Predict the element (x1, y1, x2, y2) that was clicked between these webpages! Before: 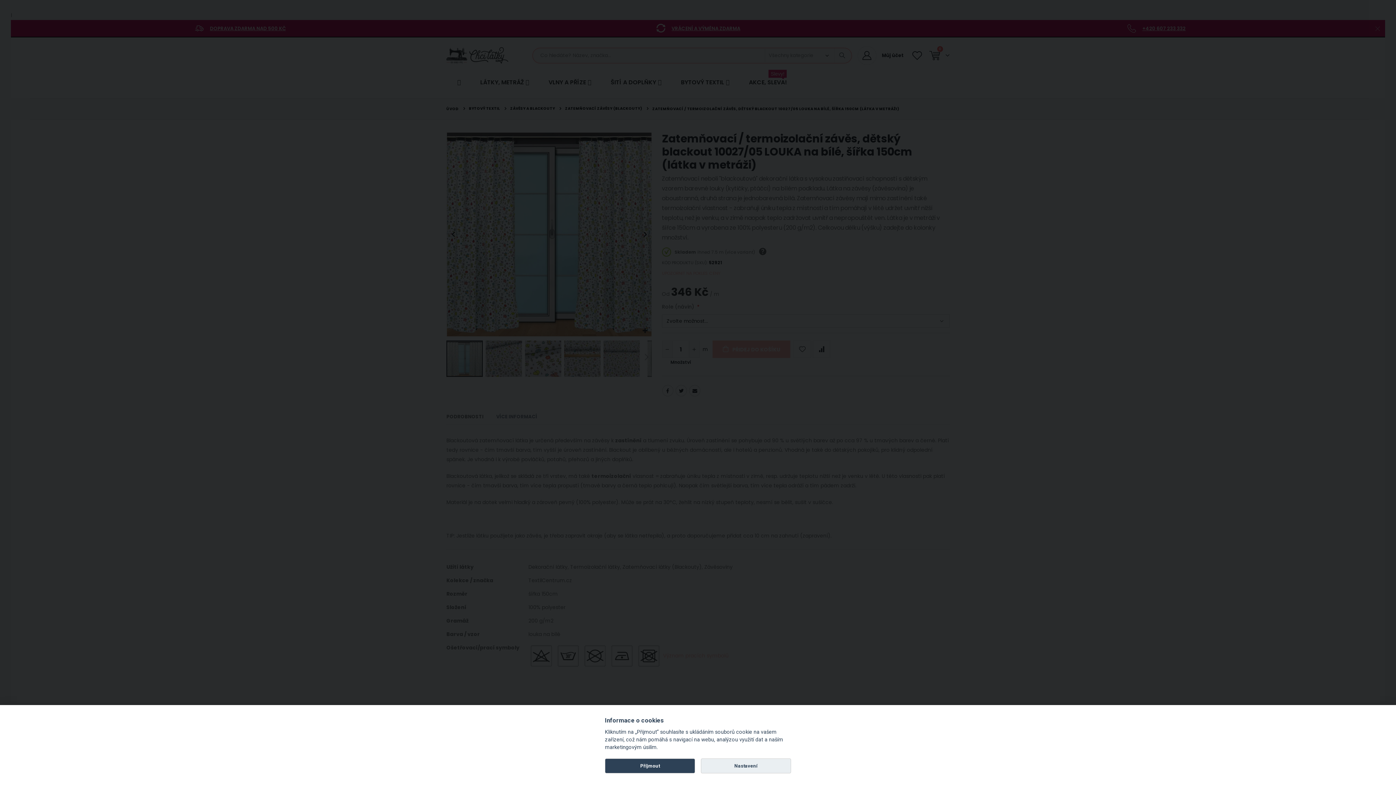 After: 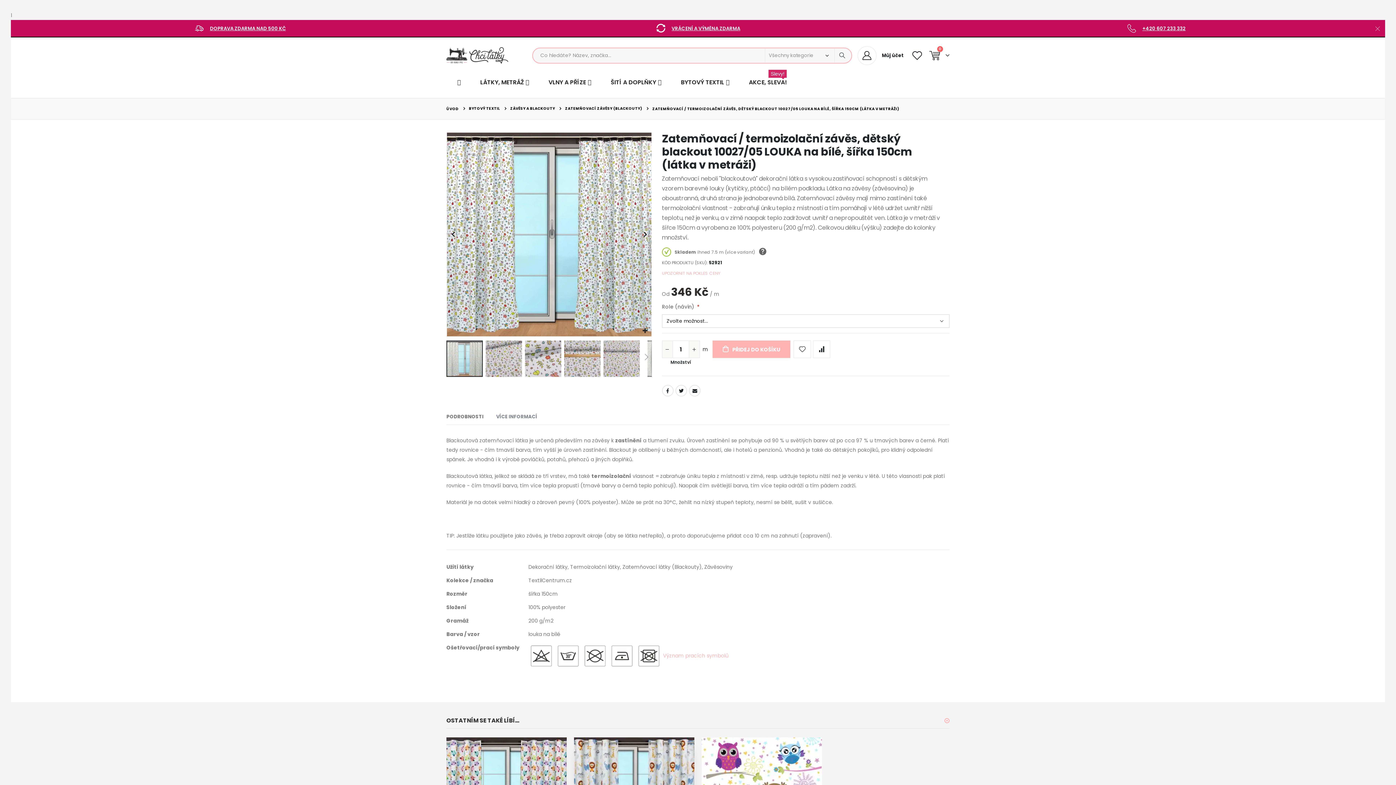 Action: label: Příjmout bbox: (605, 758, 695, 773)